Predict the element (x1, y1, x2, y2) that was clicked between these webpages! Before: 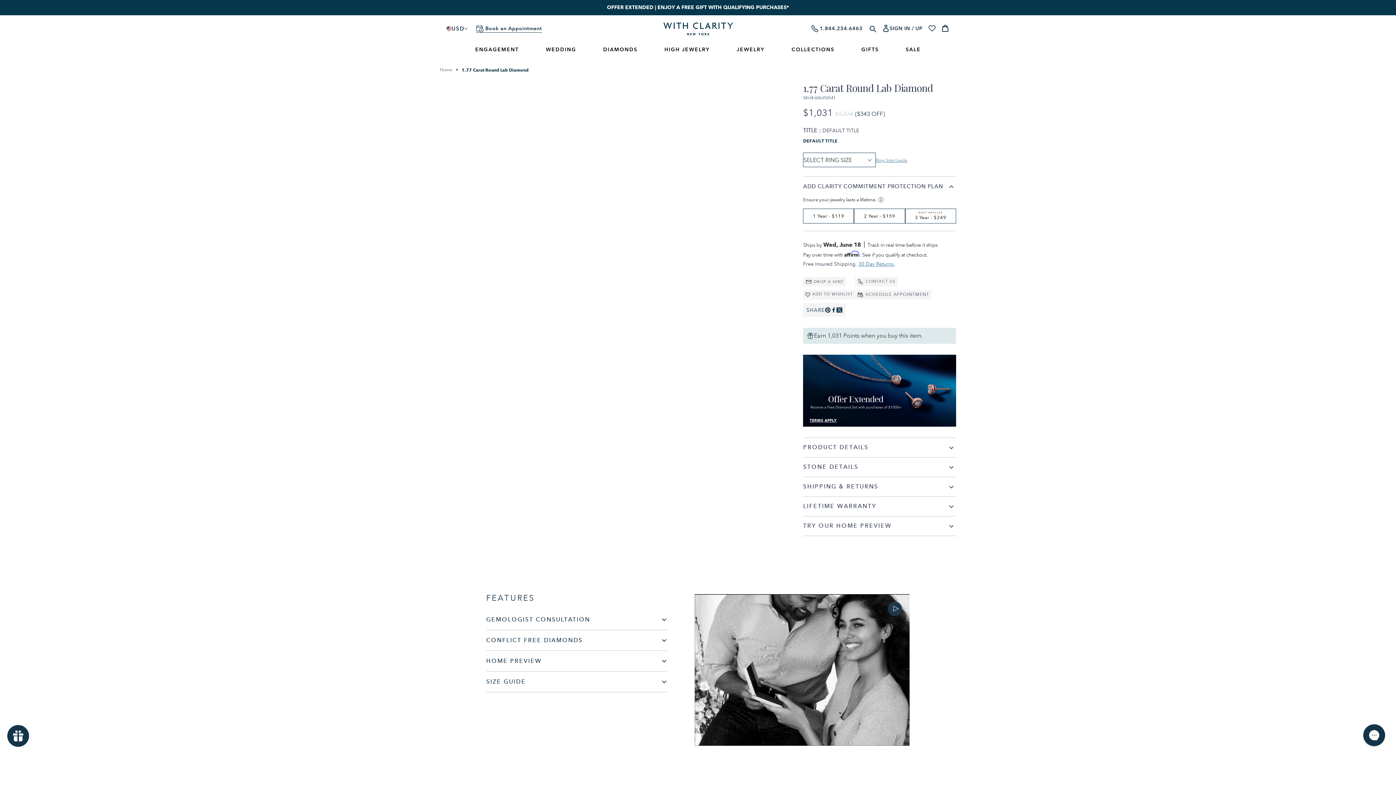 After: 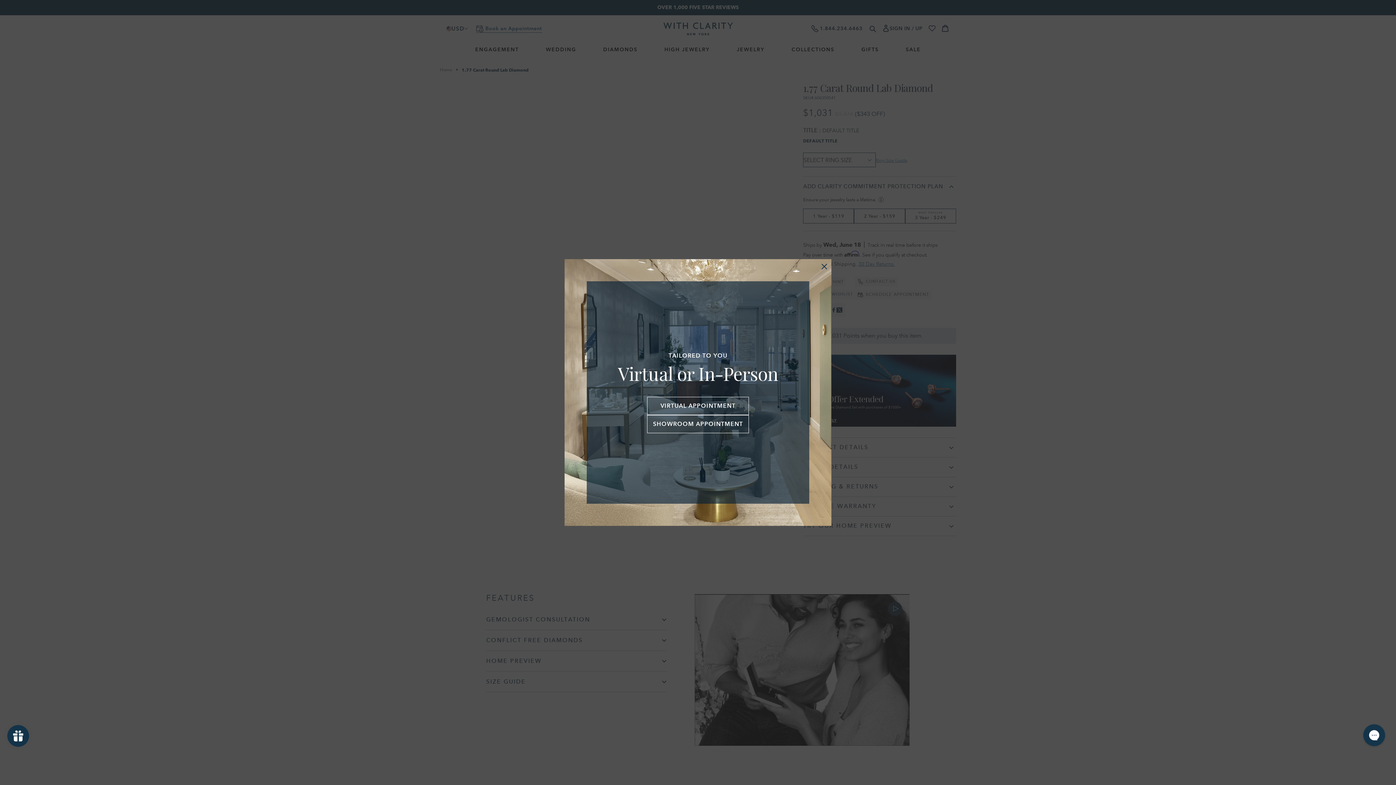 Action: bbox: (476, 24, 542, 32) label: Book an Appointment